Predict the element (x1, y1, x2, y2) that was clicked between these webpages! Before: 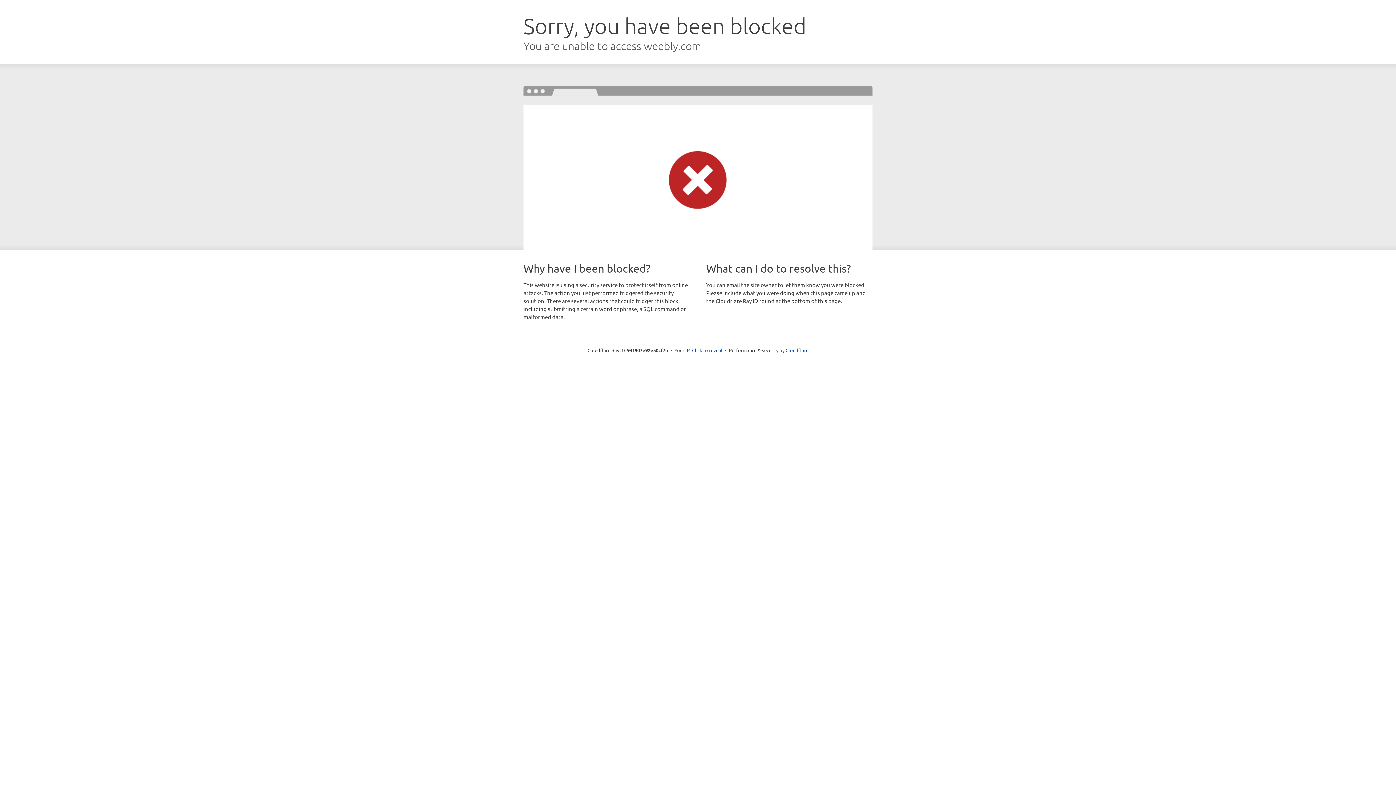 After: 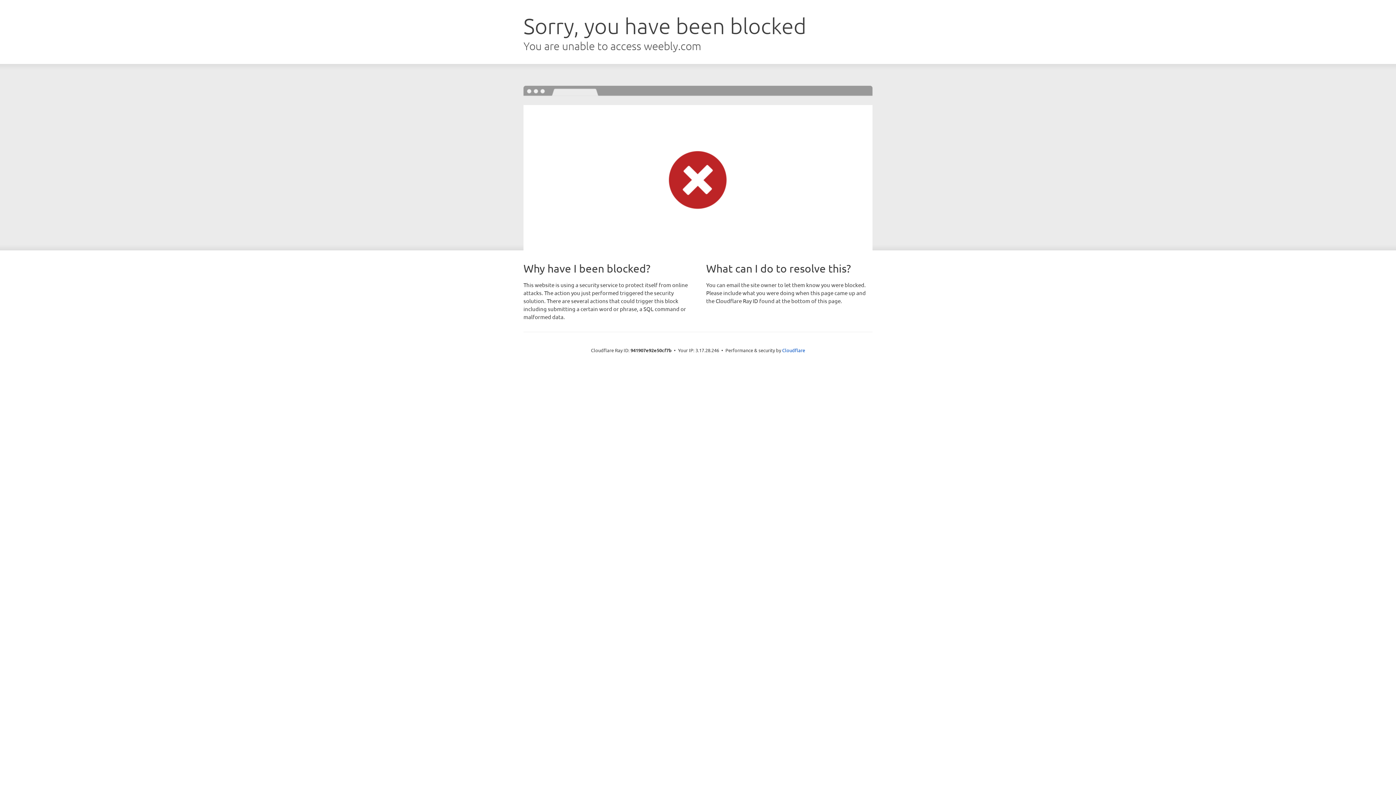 Action: bbox: (692, 346, 722, 353) label: Click to reveal